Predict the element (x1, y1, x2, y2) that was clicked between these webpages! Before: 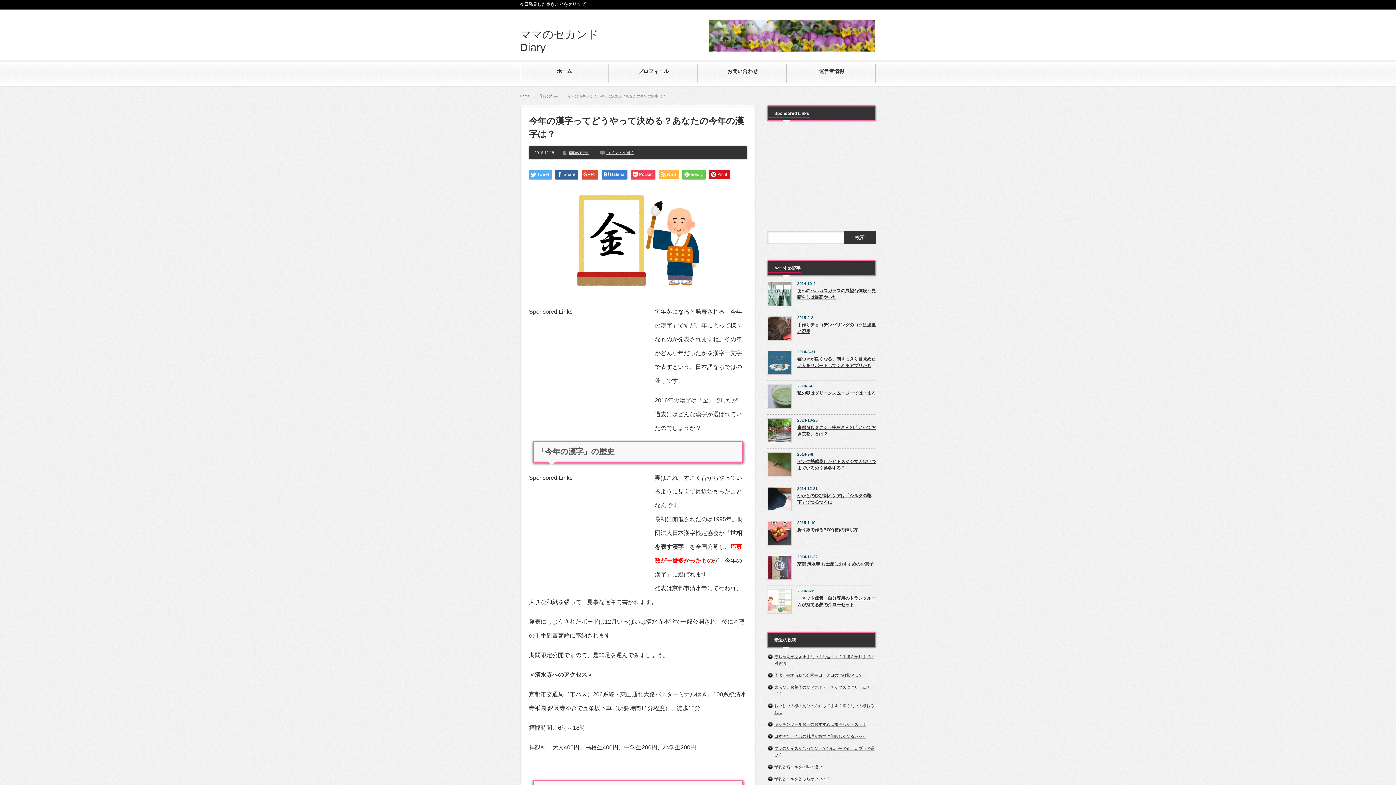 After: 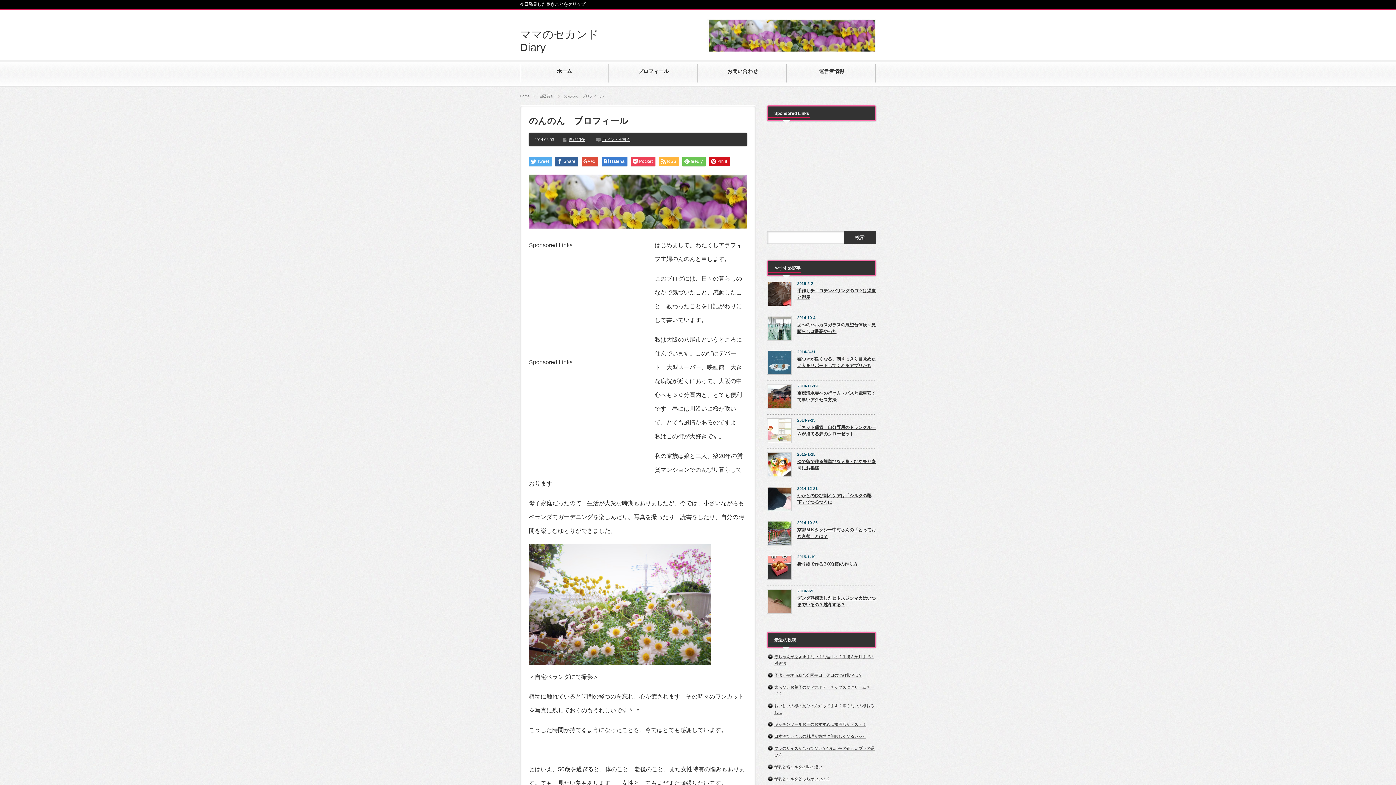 Action: label: プロフィール bbox: (609, 61, 698, 84)